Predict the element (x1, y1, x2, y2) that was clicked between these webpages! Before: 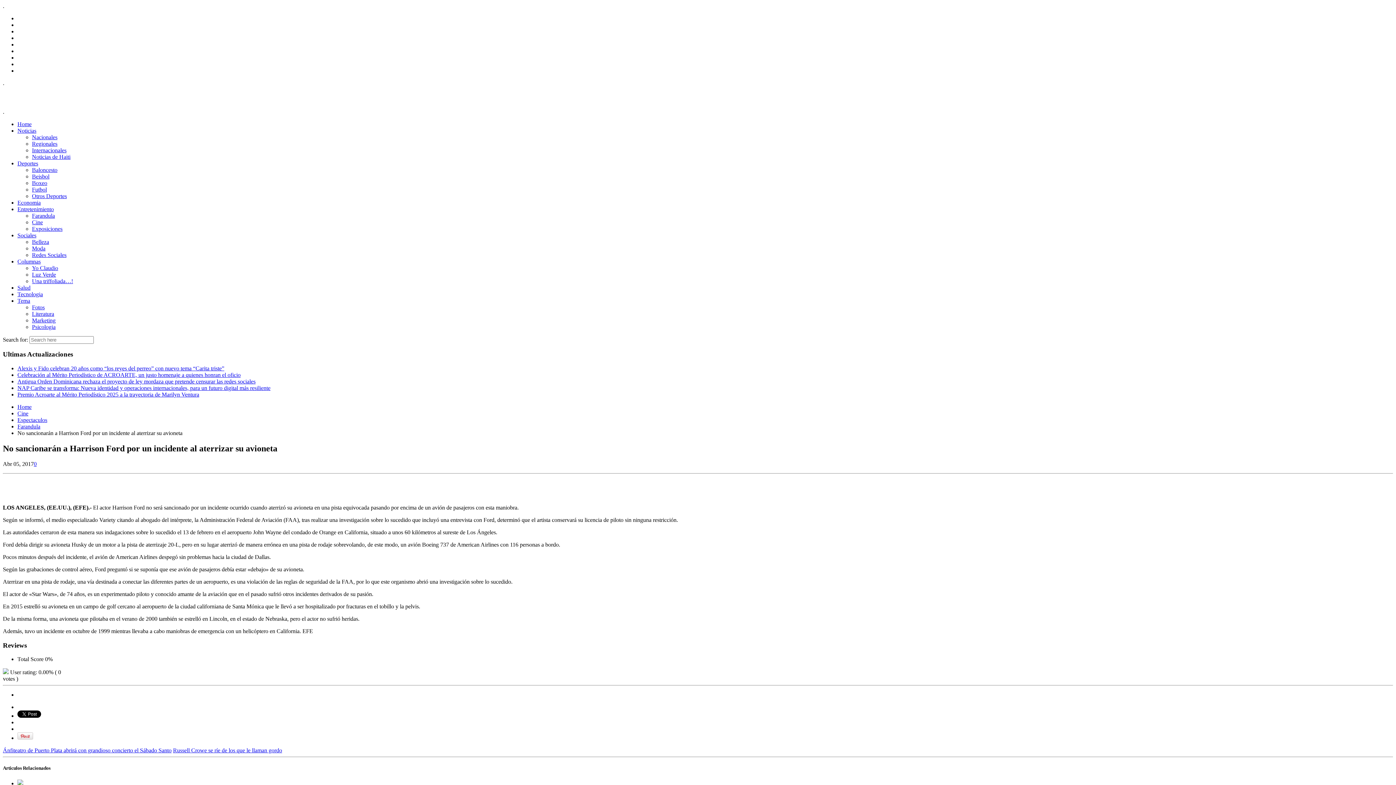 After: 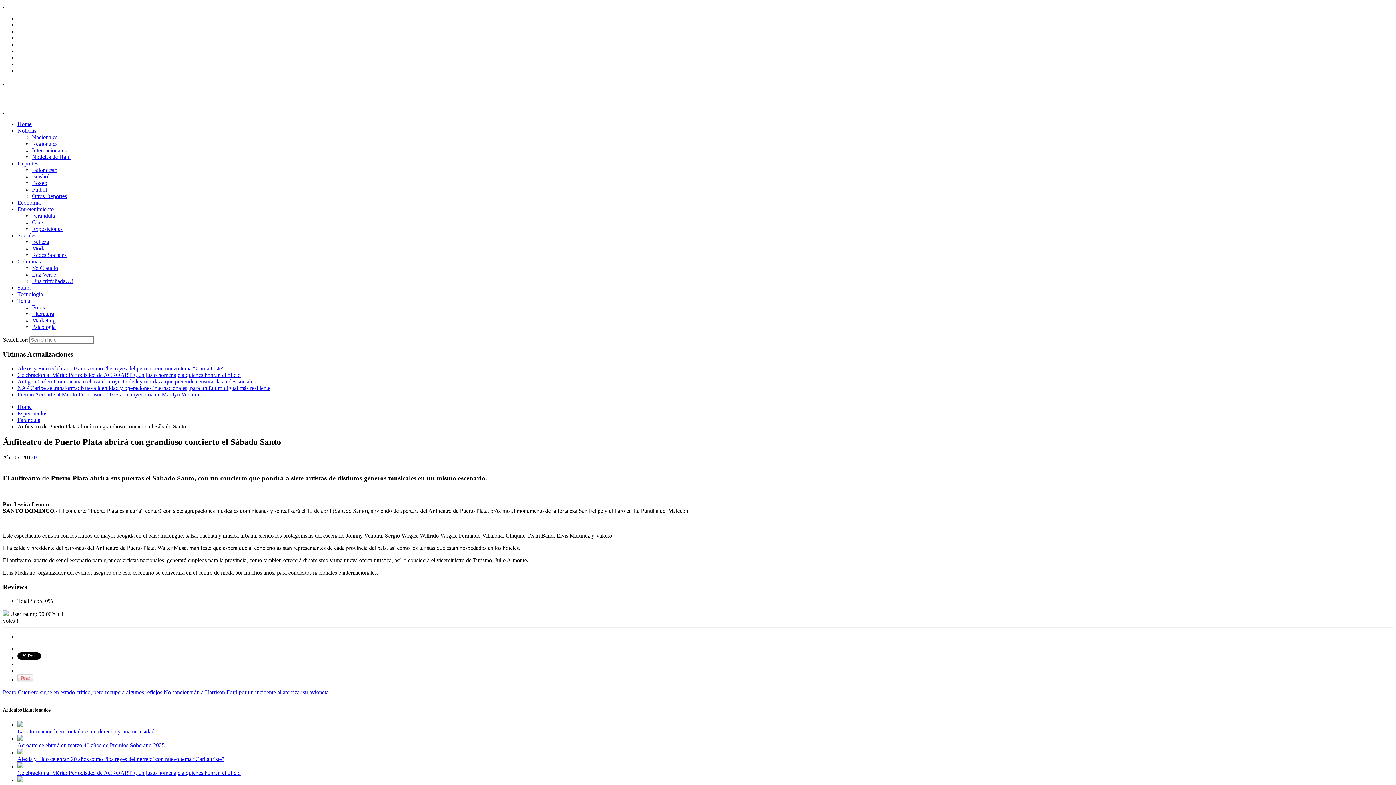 Action: bbox: (2, 747, 171, 753) label: Ánfiteatro de Puerto Plata abrirá con grandioso concierto el Sábado Santo